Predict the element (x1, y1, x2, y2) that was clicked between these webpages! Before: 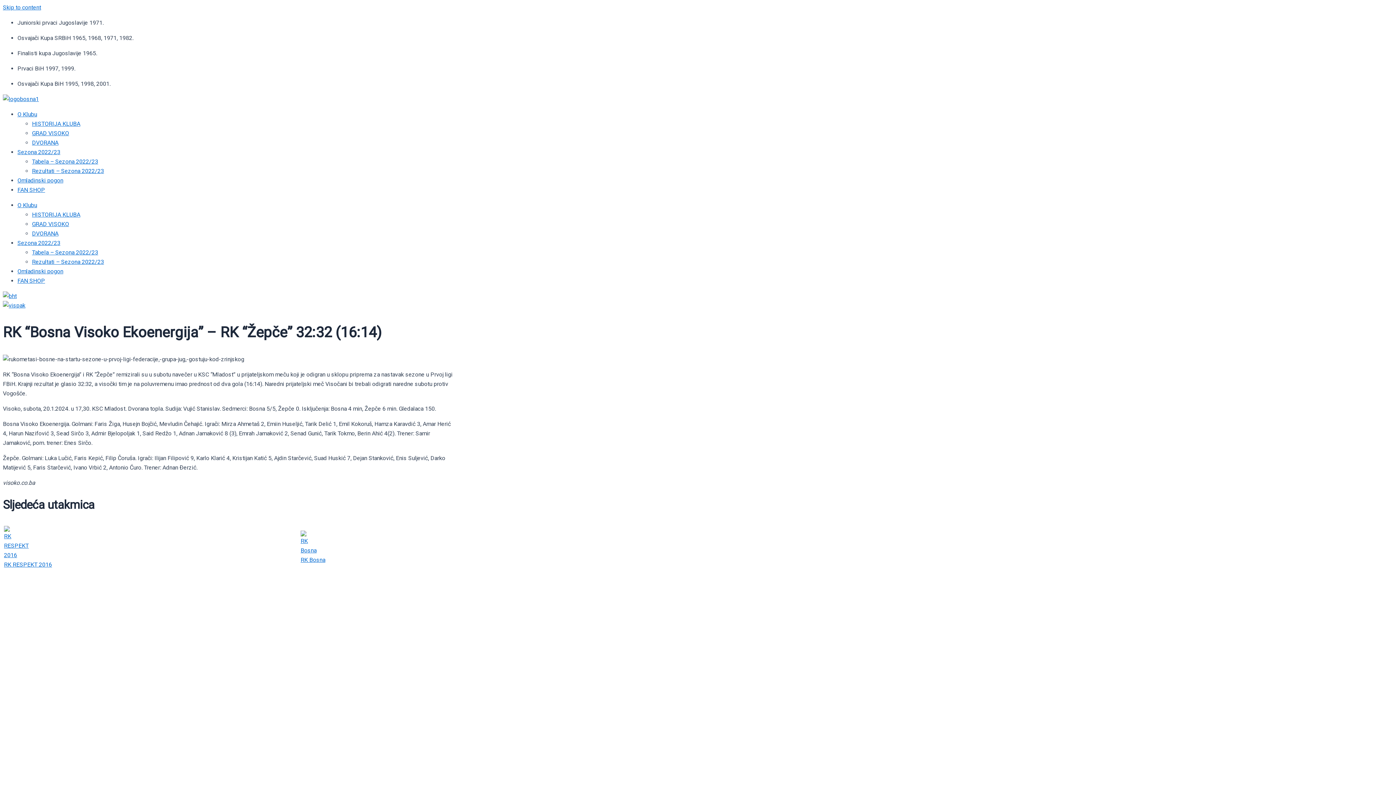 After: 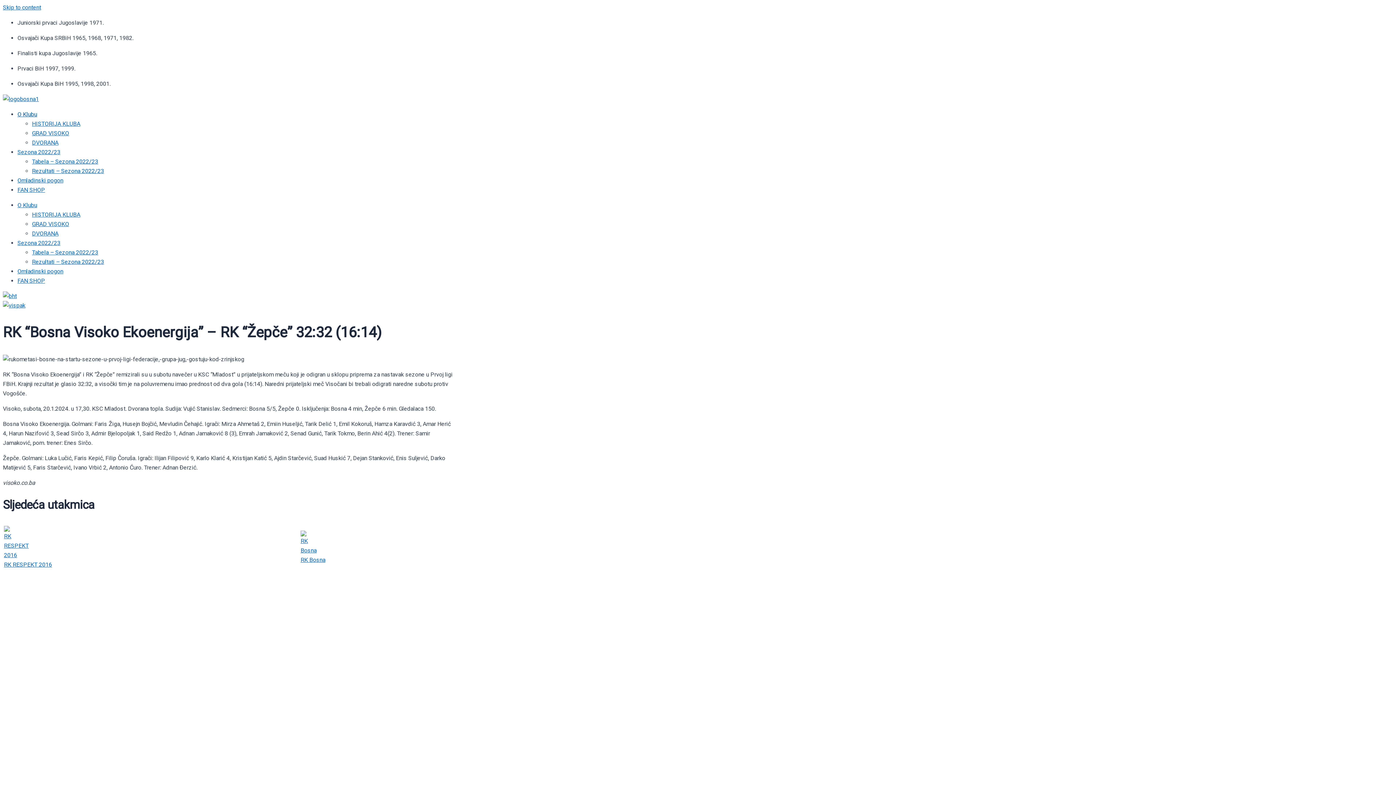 Action: bbox: (17, 110, 37, 117) label: O Klubu